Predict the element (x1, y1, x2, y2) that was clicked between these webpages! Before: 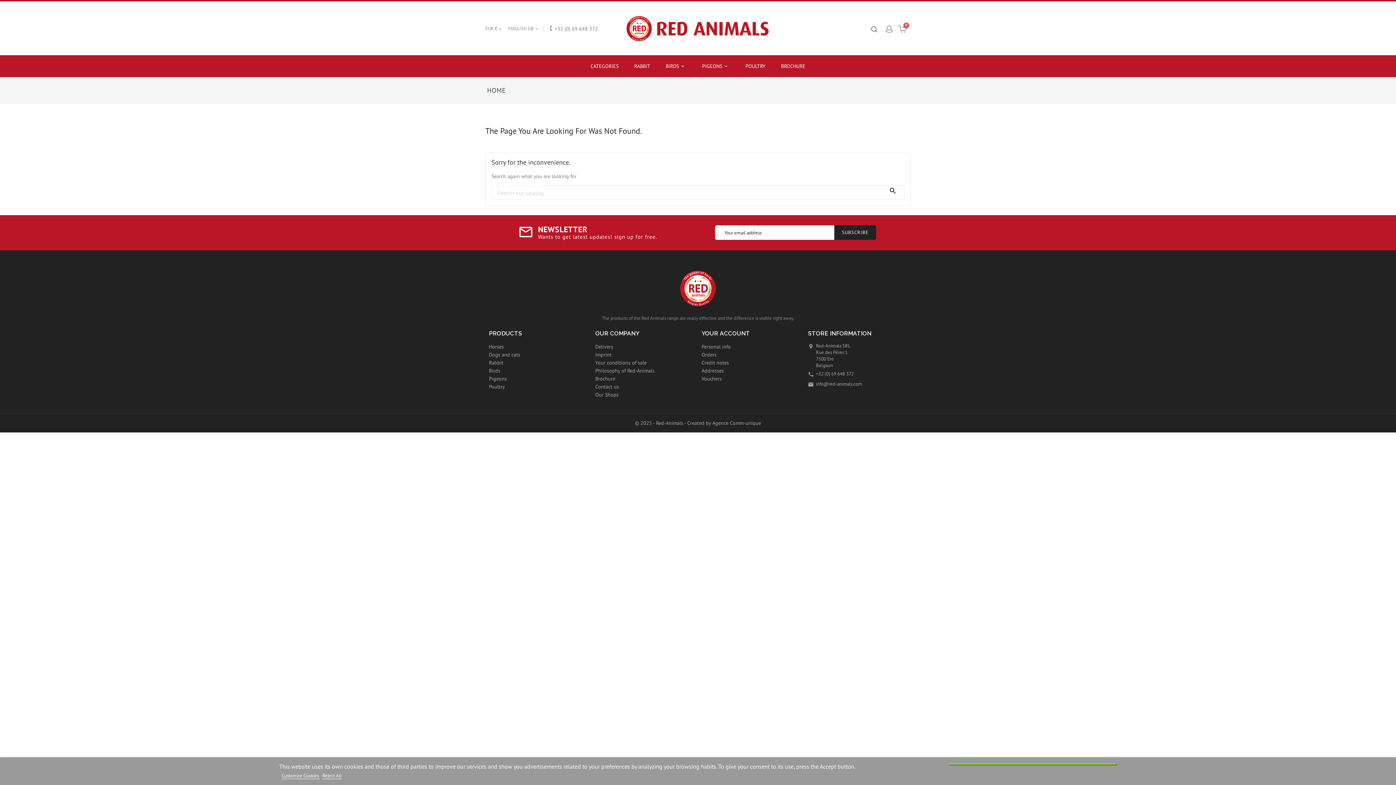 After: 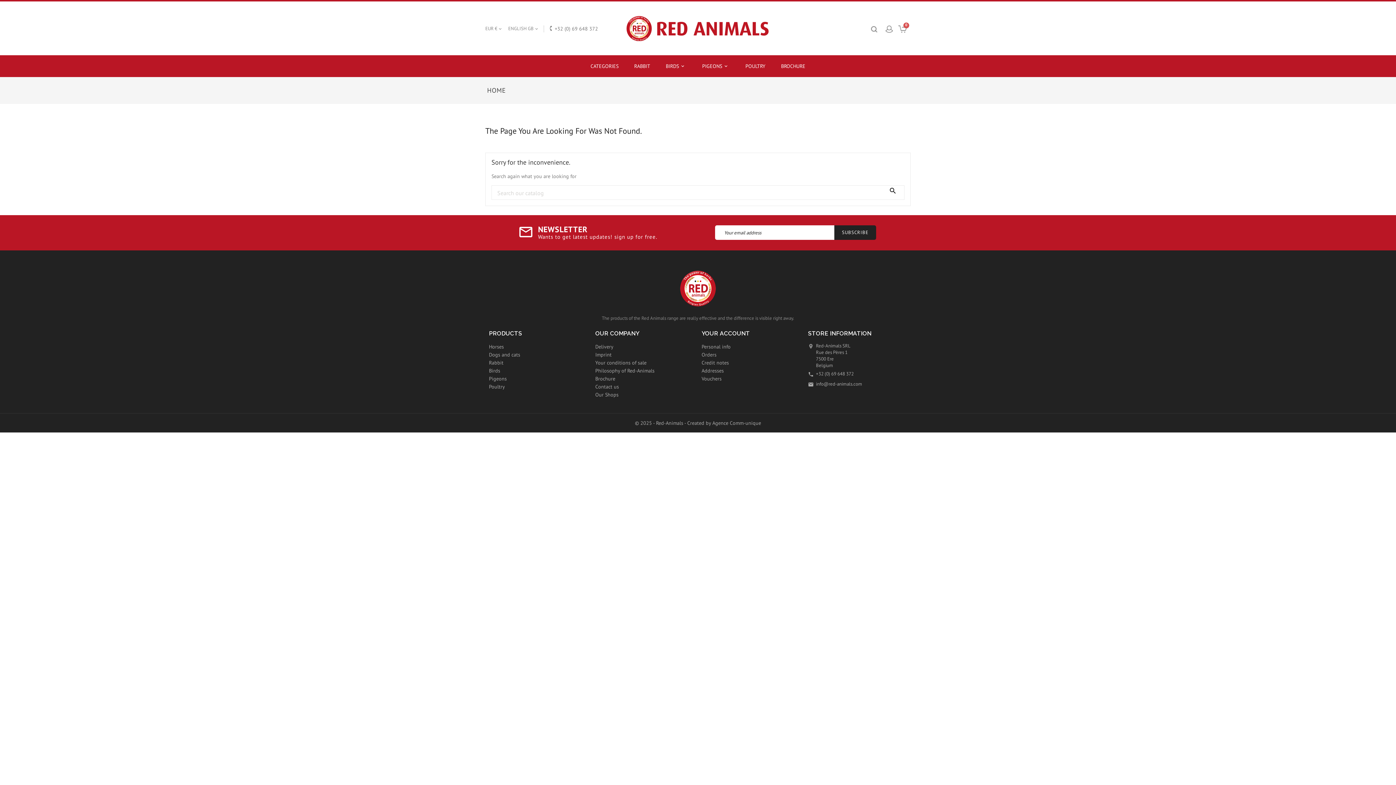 Action: bbox: (322, 773, 341, 779) label: Reject All